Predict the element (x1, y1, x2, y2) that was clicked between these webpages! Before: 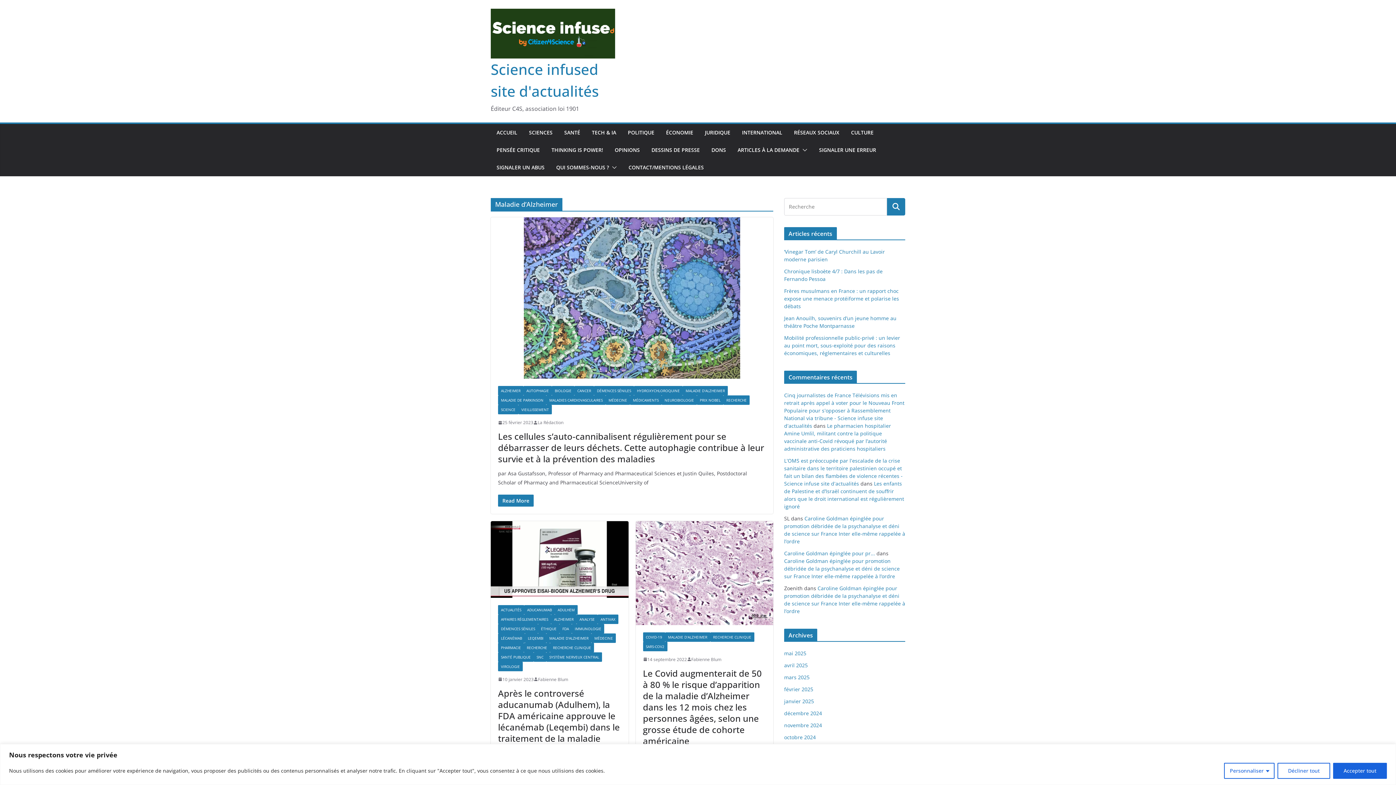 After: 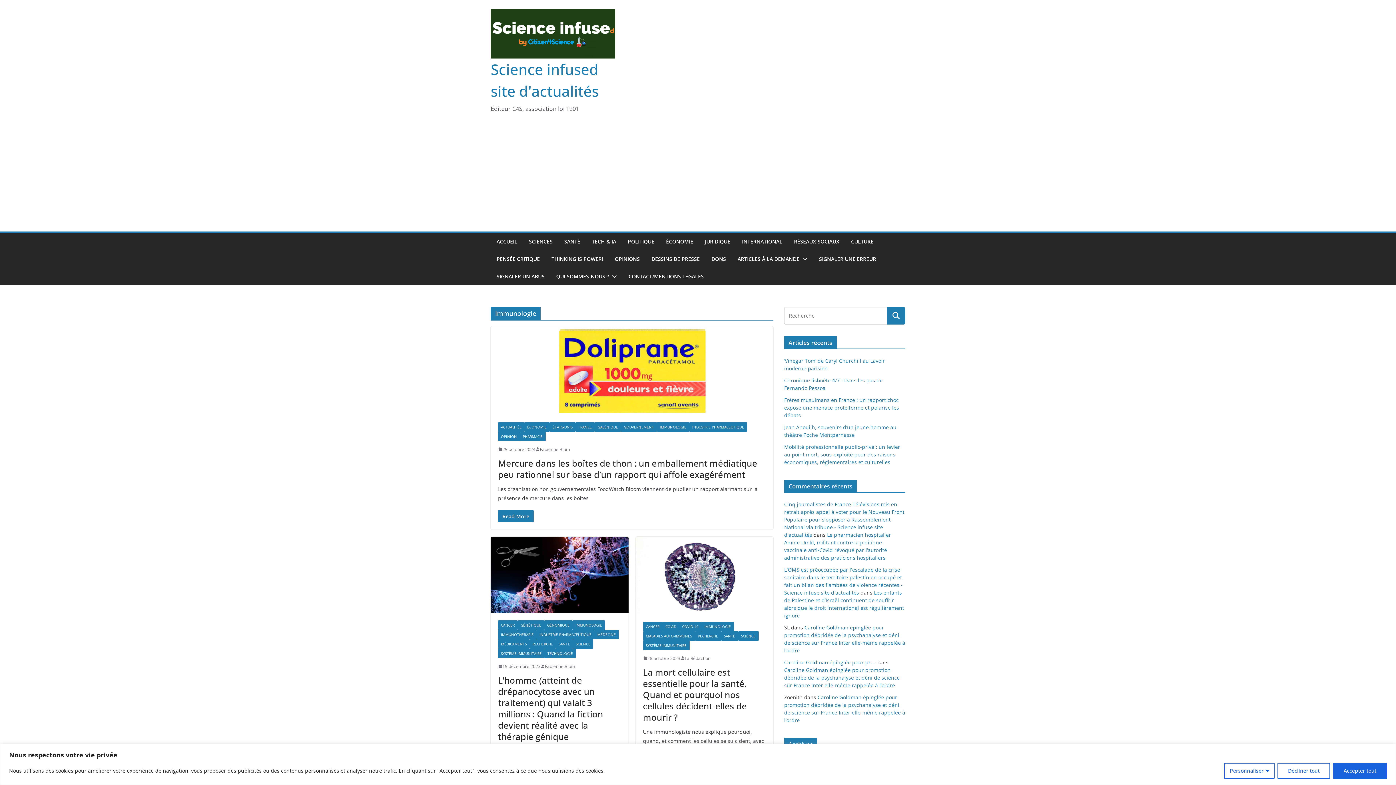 Action: bbox: (572, 624, 604, 633) label: IMMUNOLOGIE